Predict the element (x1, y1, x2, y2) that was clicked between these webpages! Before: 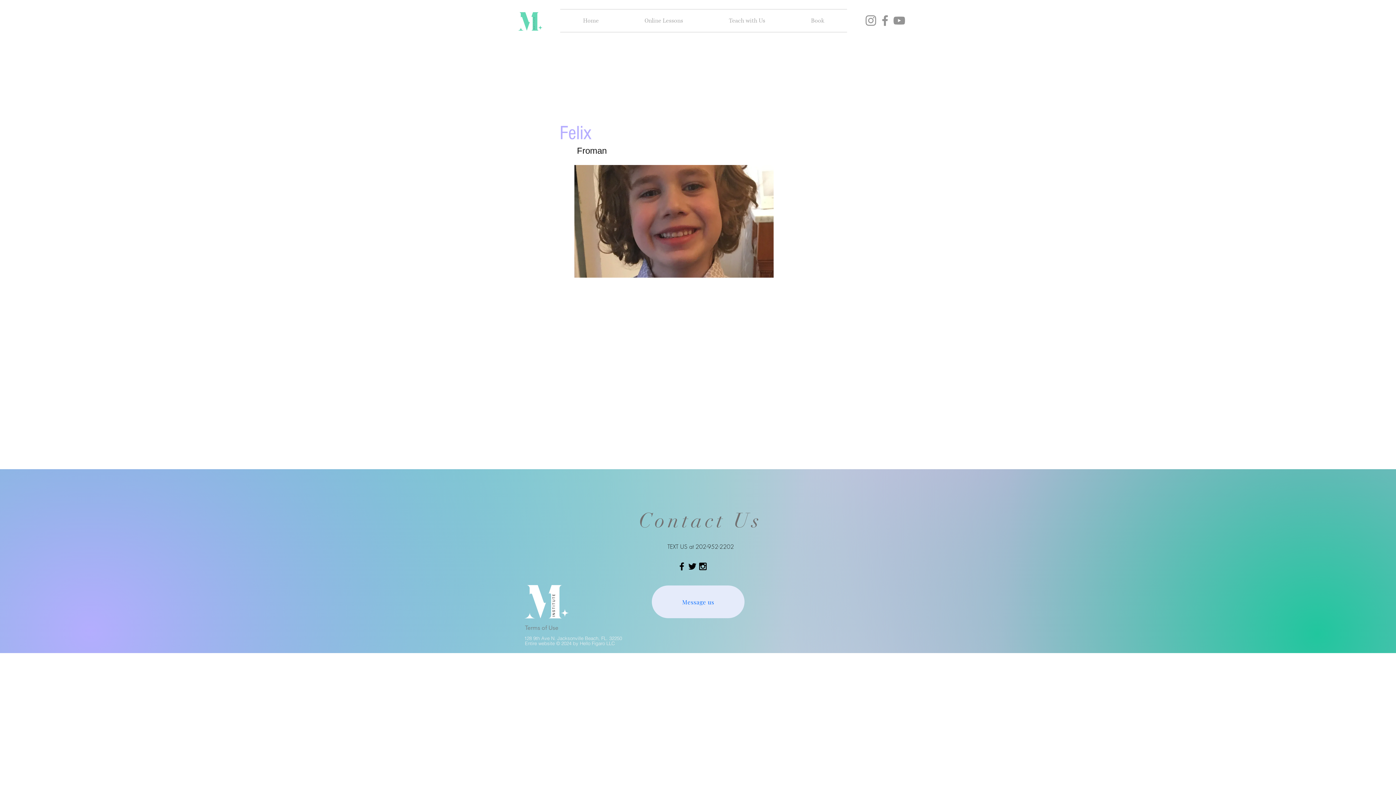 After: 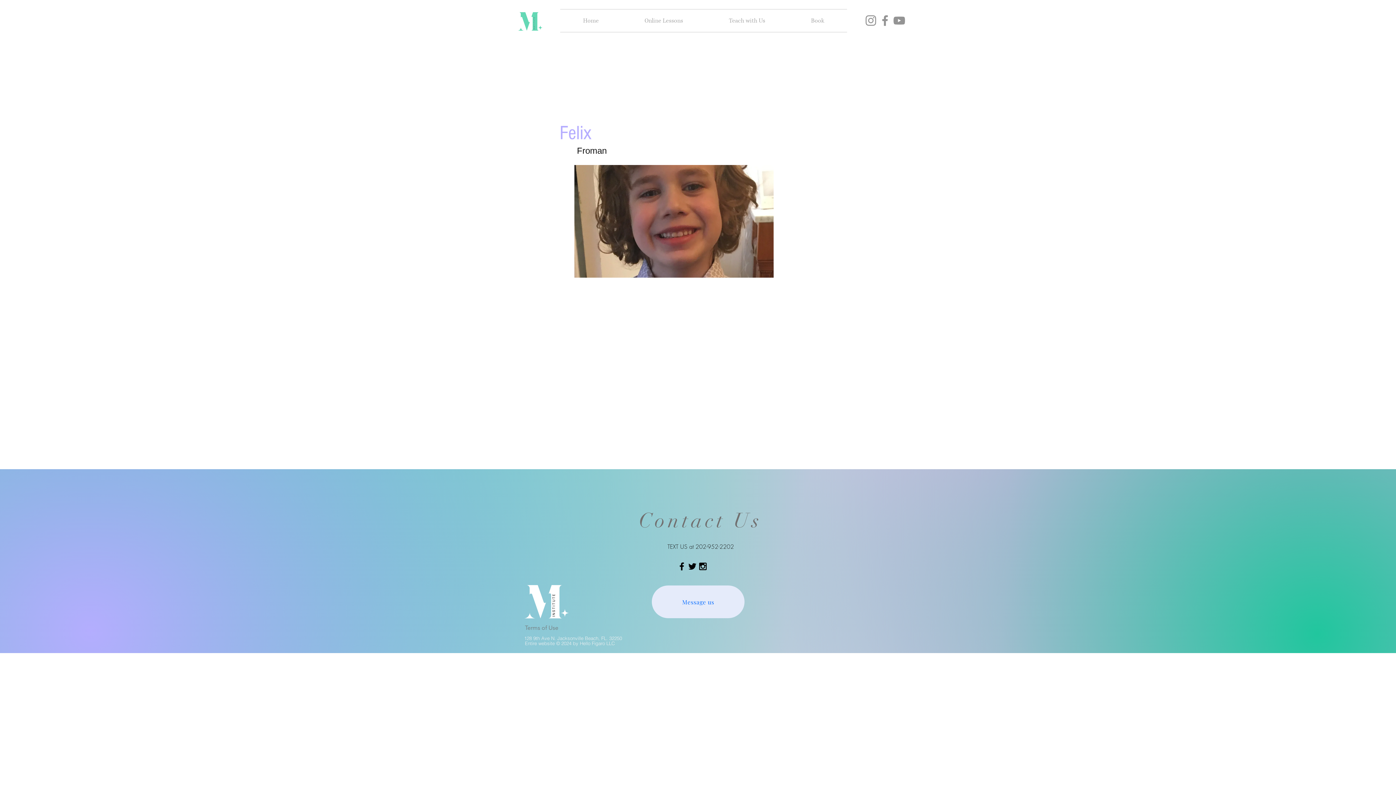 Action: label: 202-952-2202 bbox: (695, 542, 734, 550)